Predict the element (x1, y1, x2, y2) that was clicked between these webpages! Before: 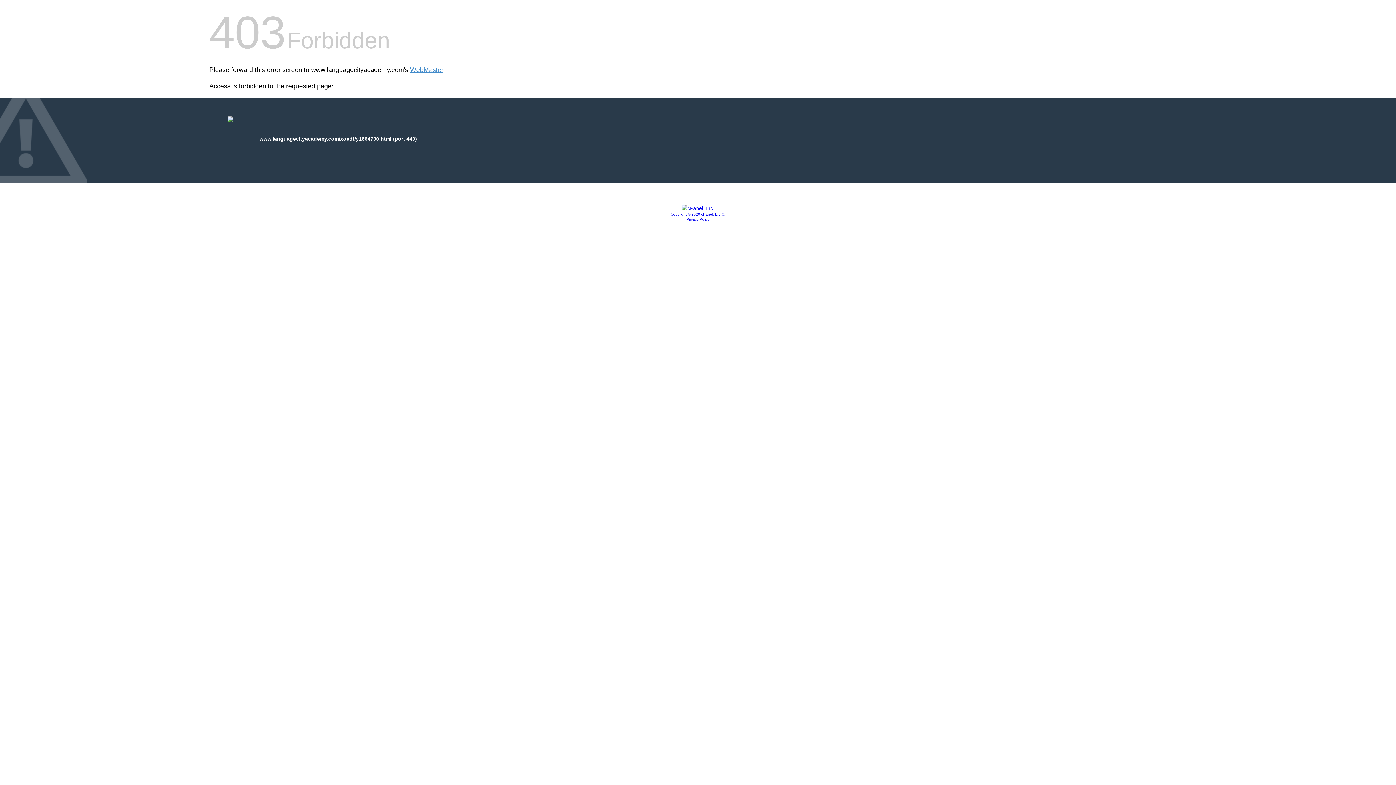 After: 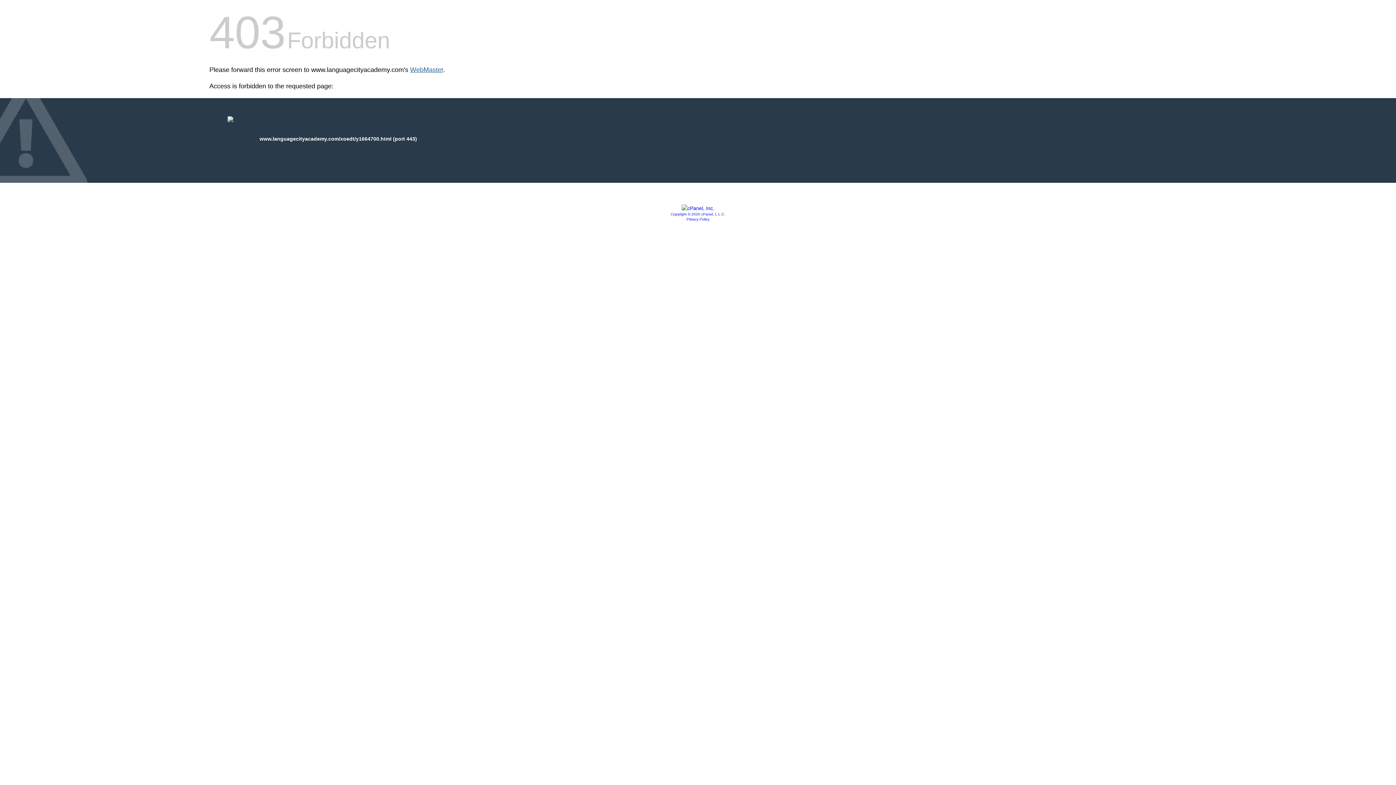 Action: bbox: (410, 66, 443, 73) label: WebMaster